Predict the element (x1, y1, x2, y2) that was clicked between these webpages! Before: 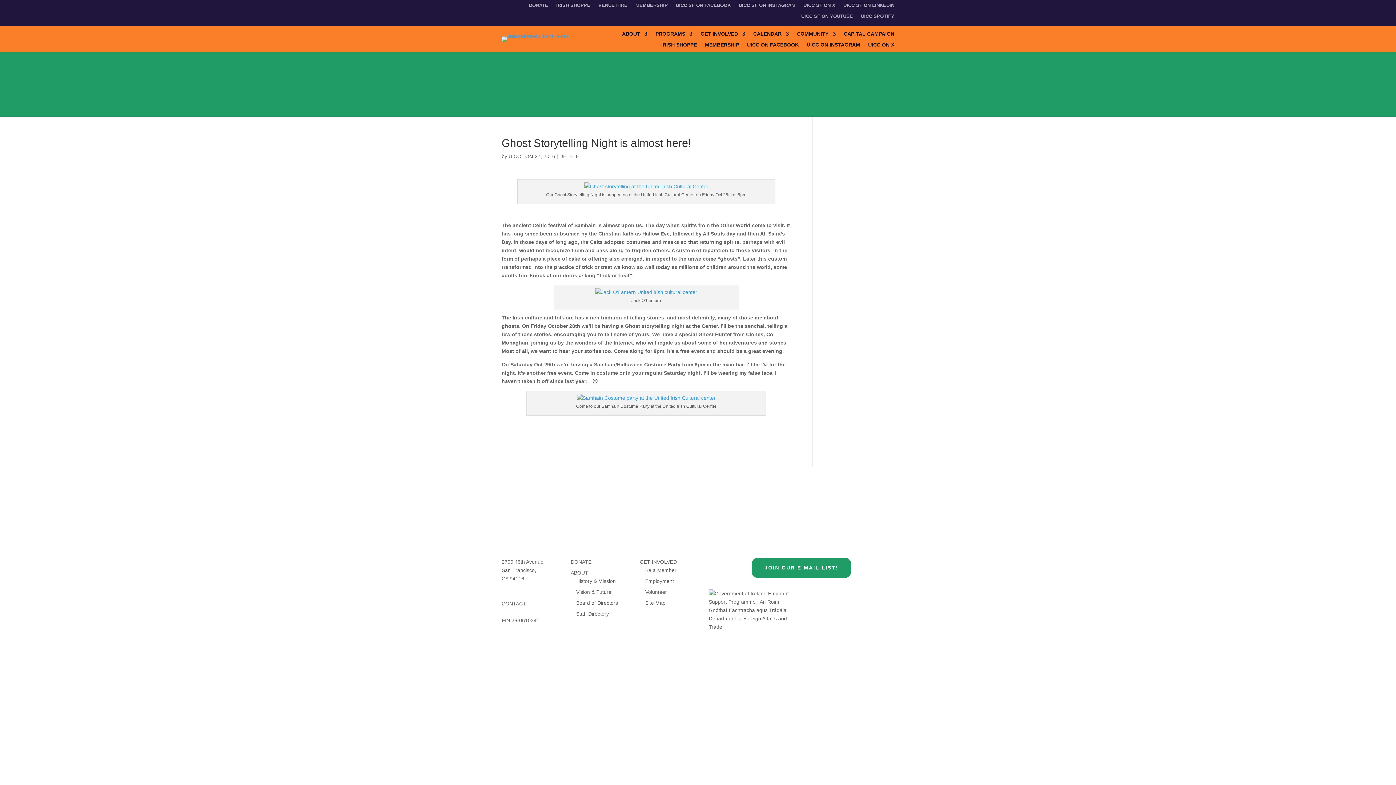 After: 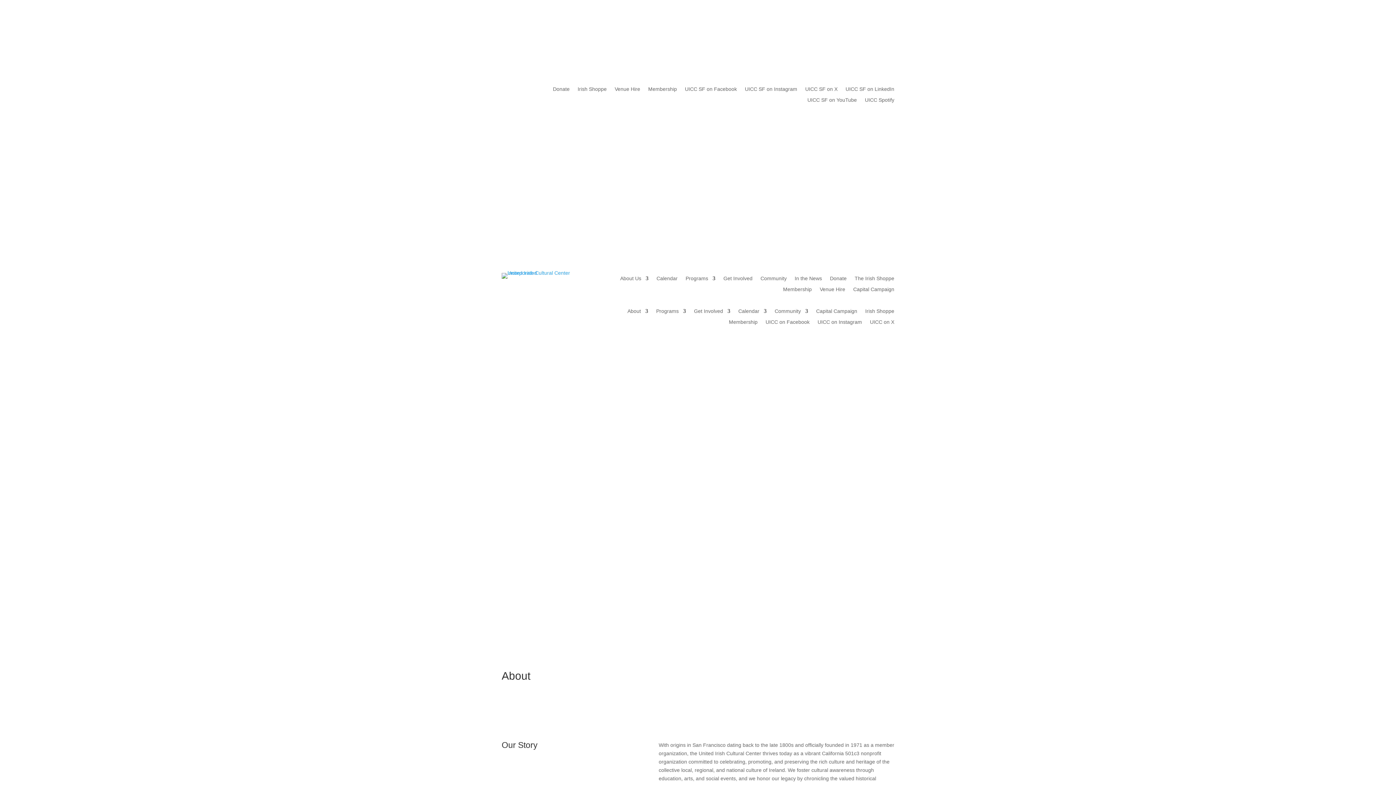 Action: bbox: (622, 31, 647, 39) label: ABOUT